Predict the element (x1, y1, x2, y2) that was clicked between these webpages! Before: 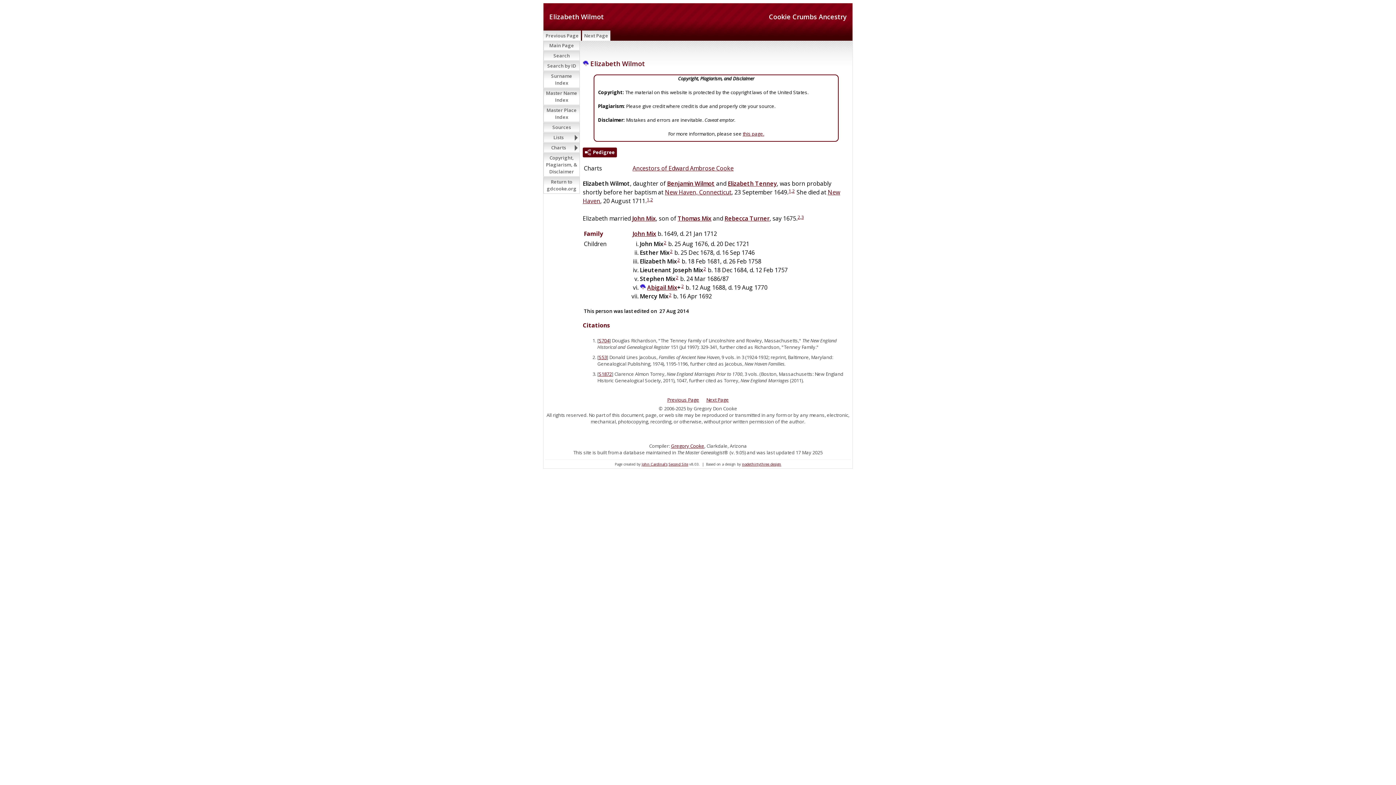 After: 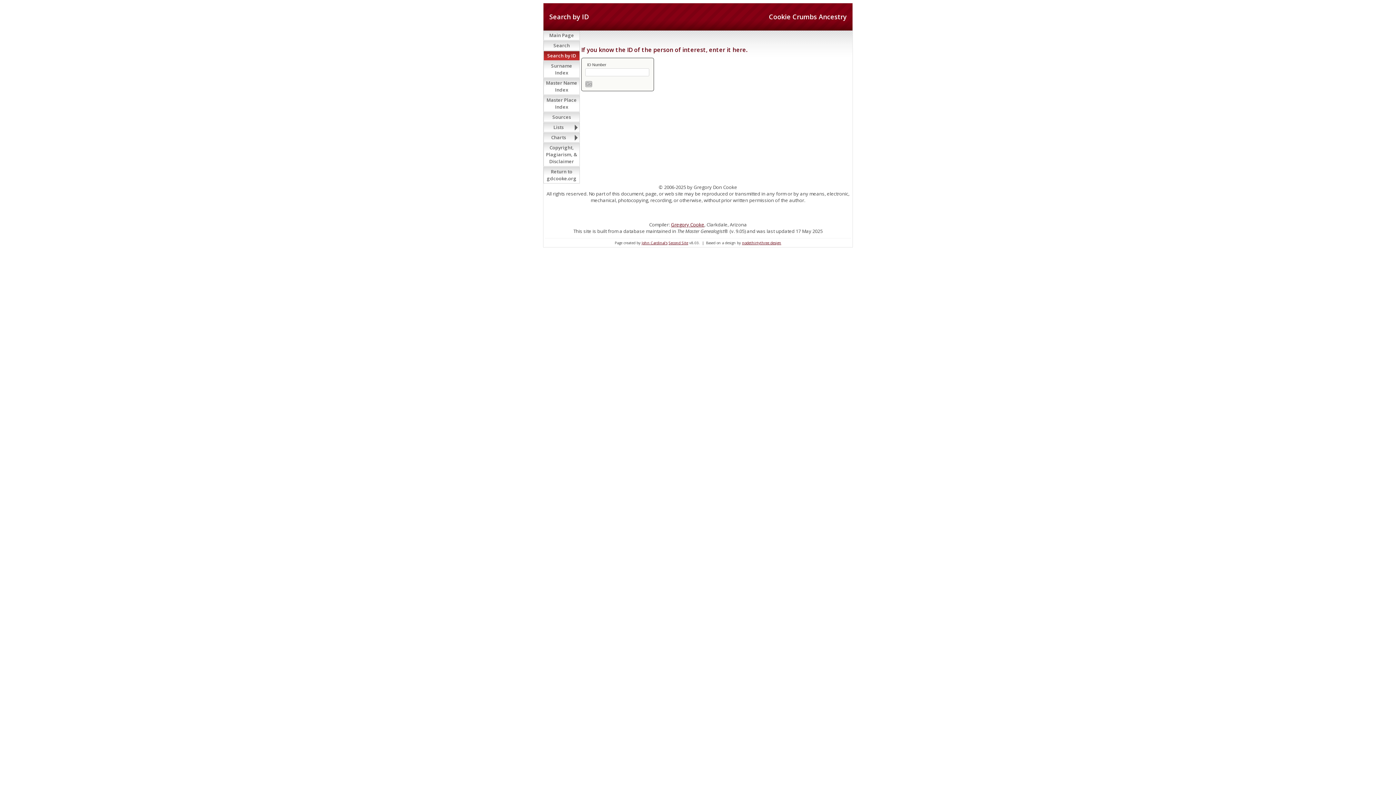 Action: bbox: (543, 61, 580, 70) label: Search by ID